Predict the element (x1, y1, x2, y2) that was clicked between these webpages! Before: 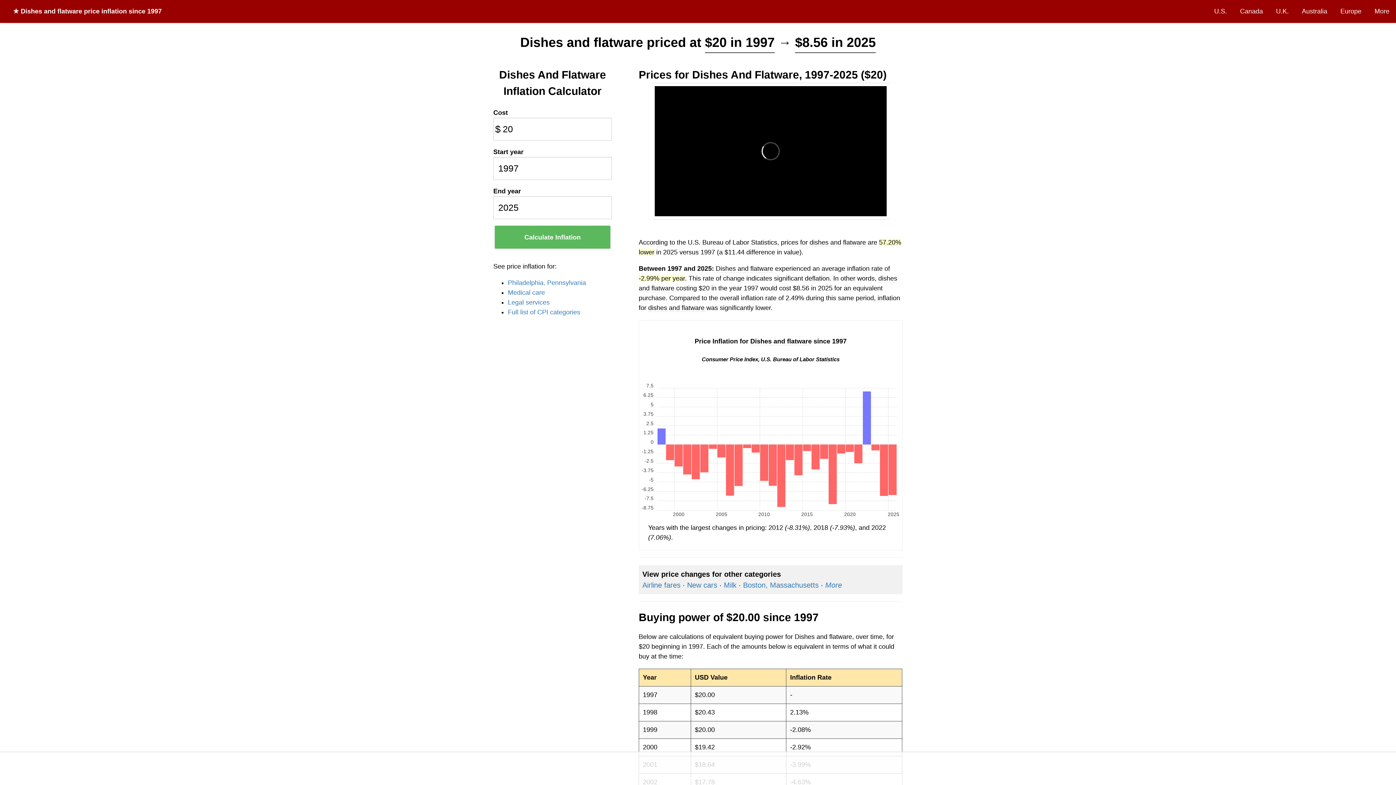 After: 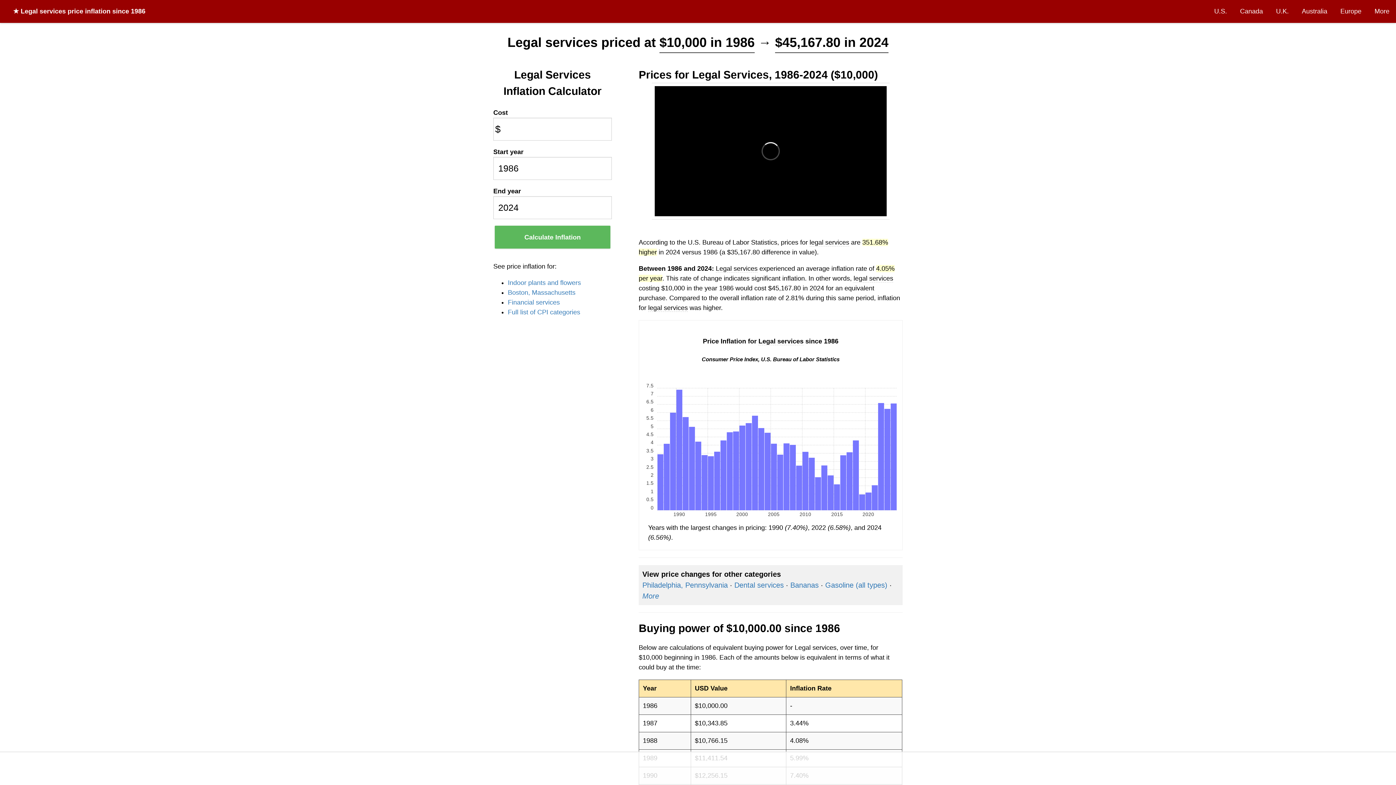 Action: label: Legal services bbox: (508, 298, 549, 306)